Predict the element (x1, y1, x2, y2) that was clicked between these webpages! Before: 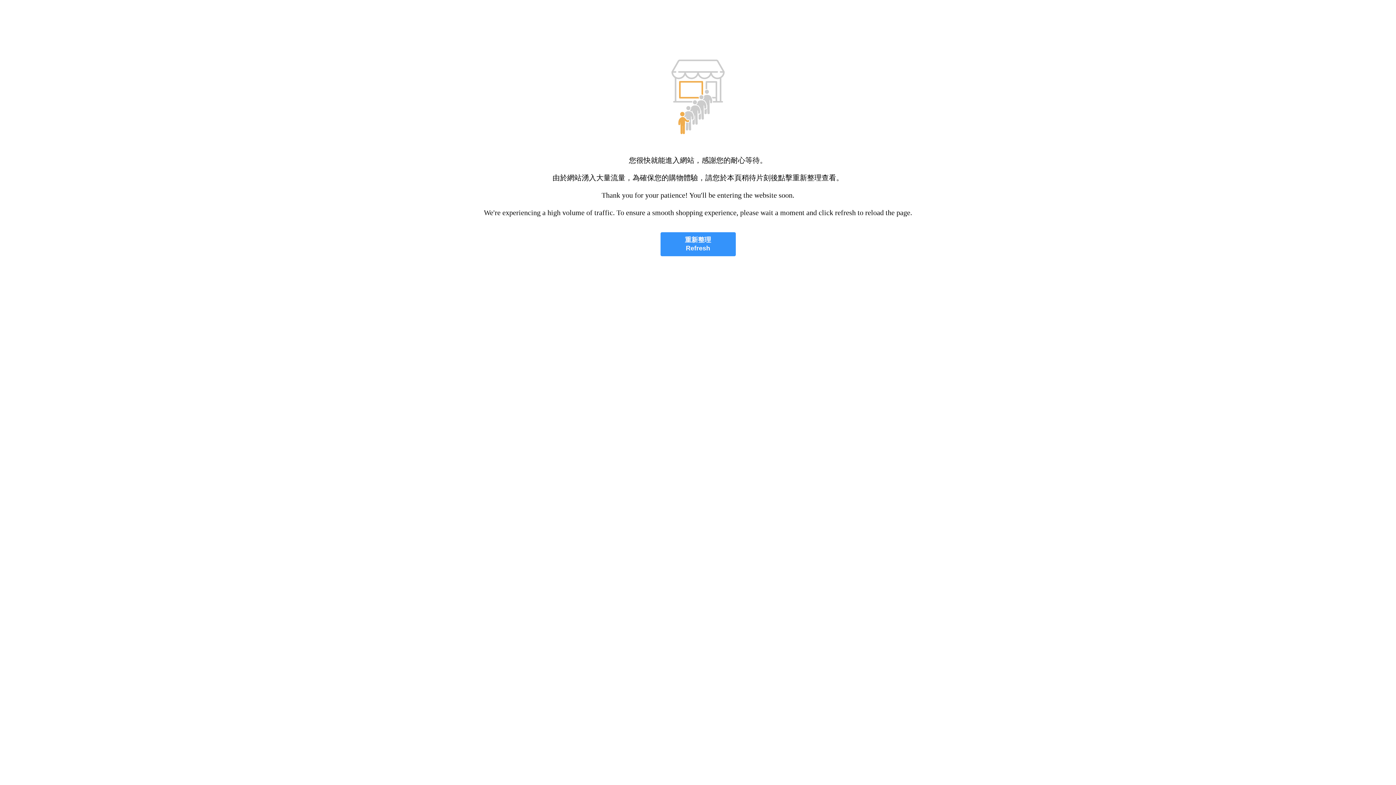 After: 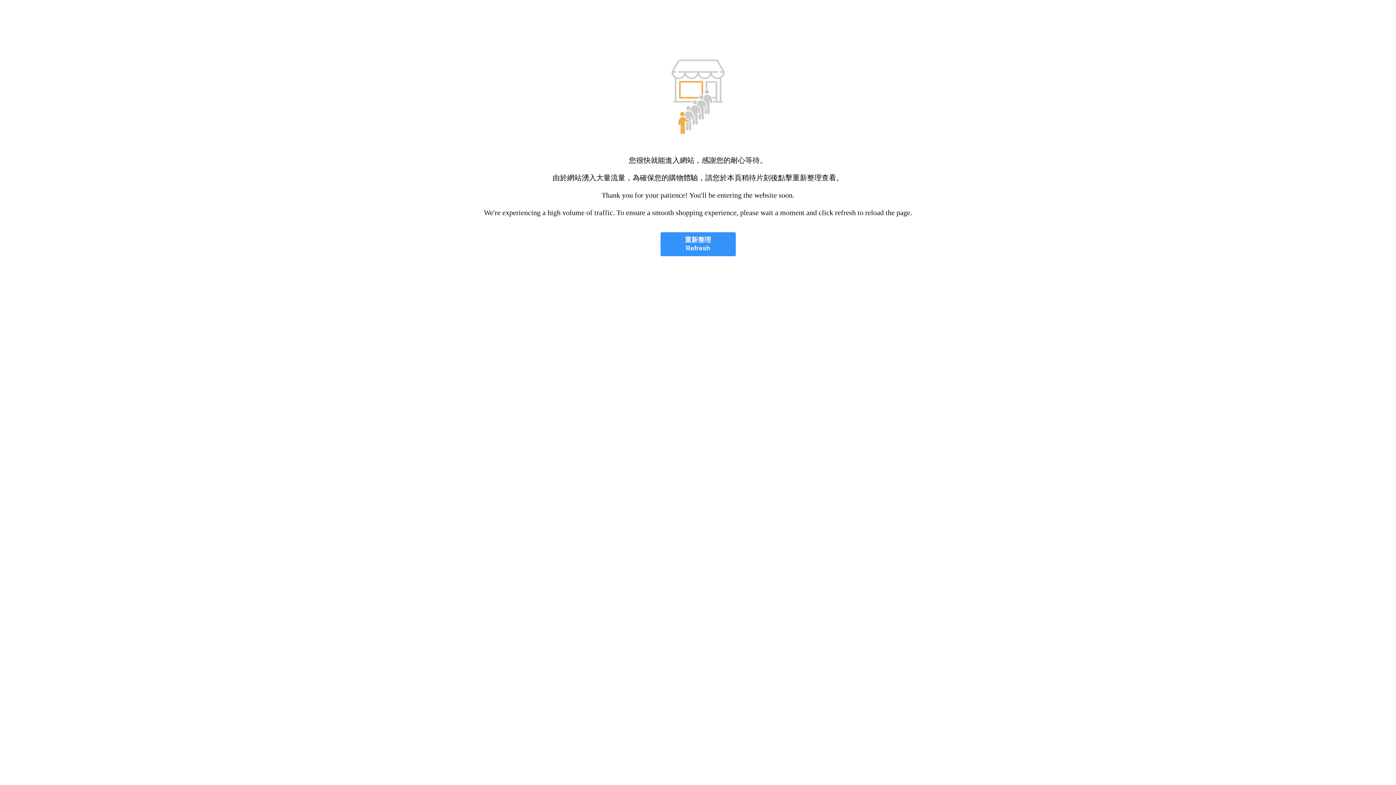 Action: bbox: (660, 232, 735, 256) label: 重新整理
Refresh